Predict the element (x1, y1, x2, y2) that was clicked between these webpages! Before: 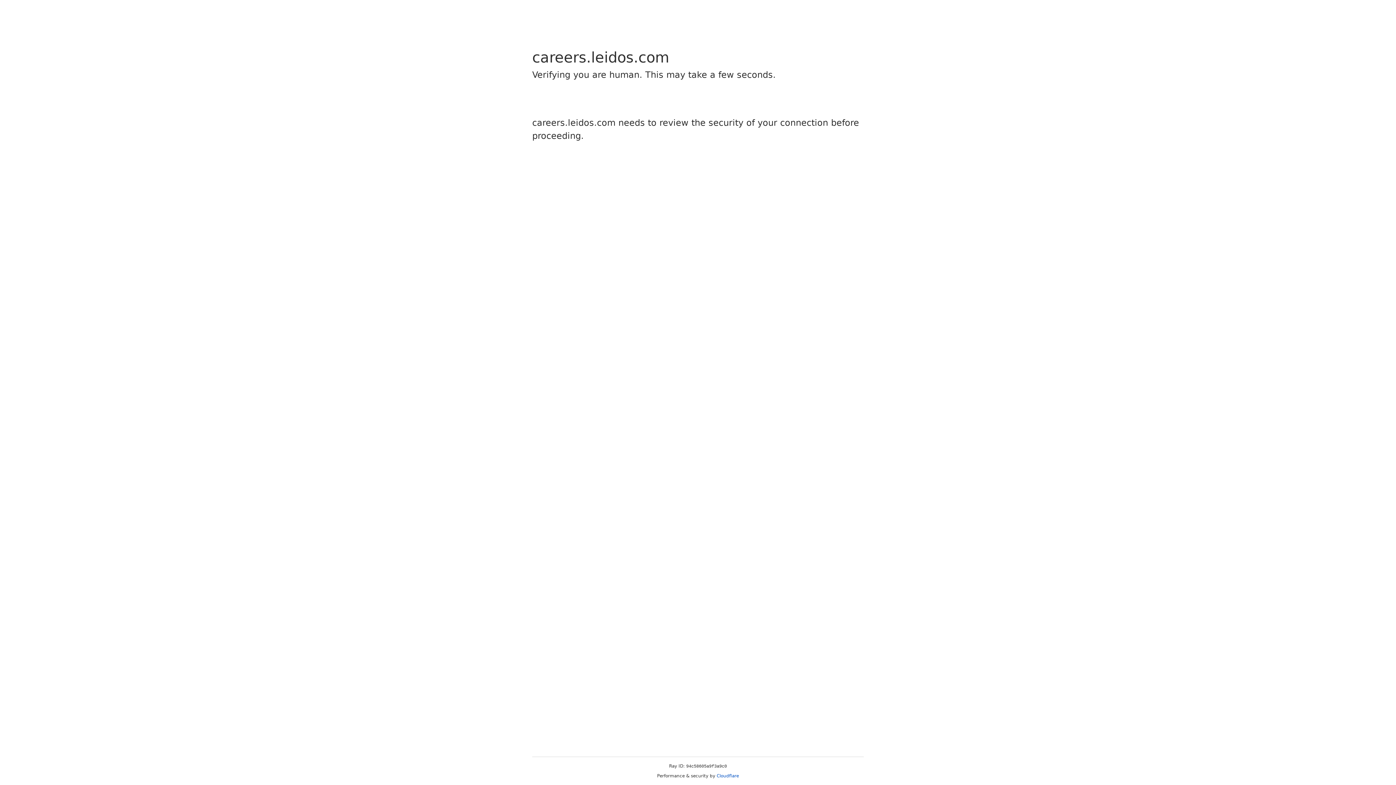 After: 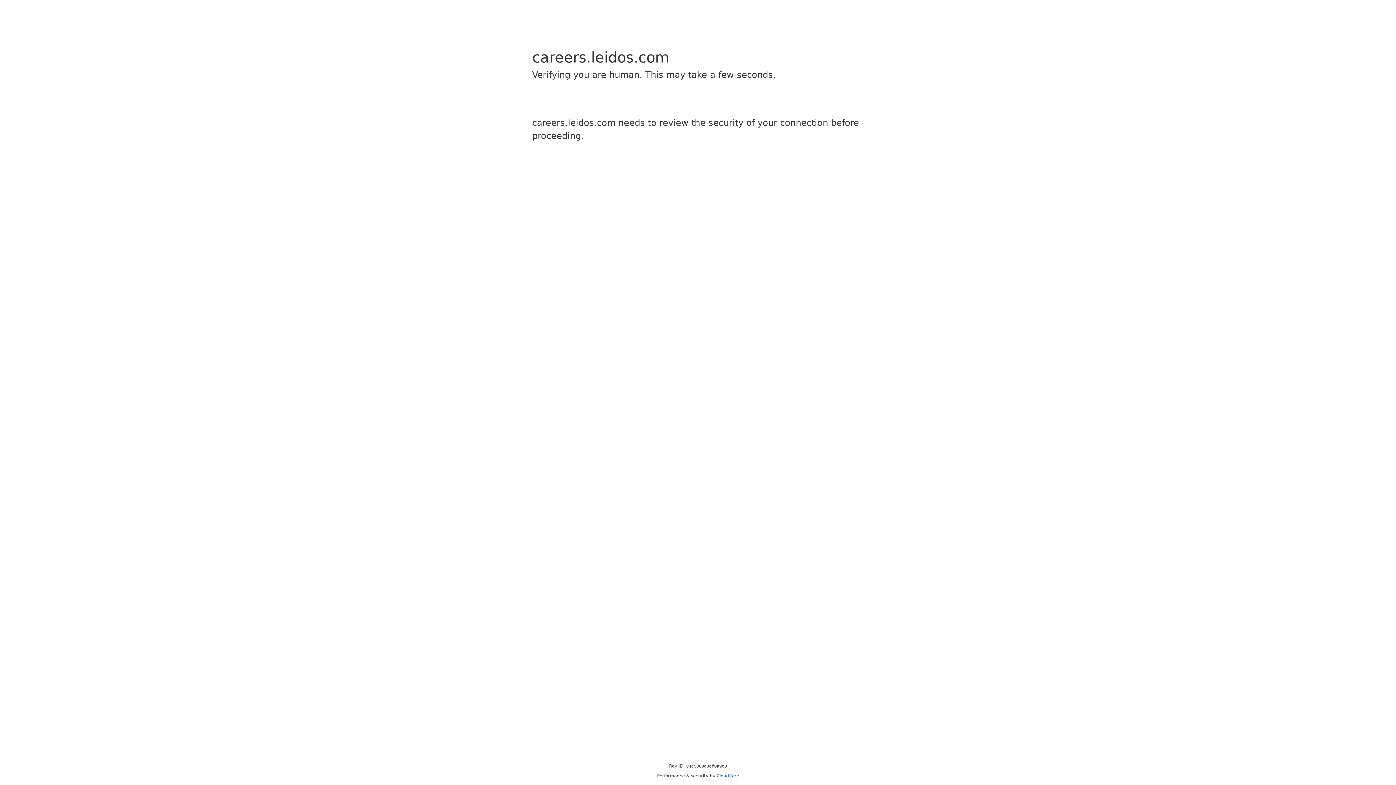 Action: bbox: (716, 773, 739, 778) label: Cloudflare